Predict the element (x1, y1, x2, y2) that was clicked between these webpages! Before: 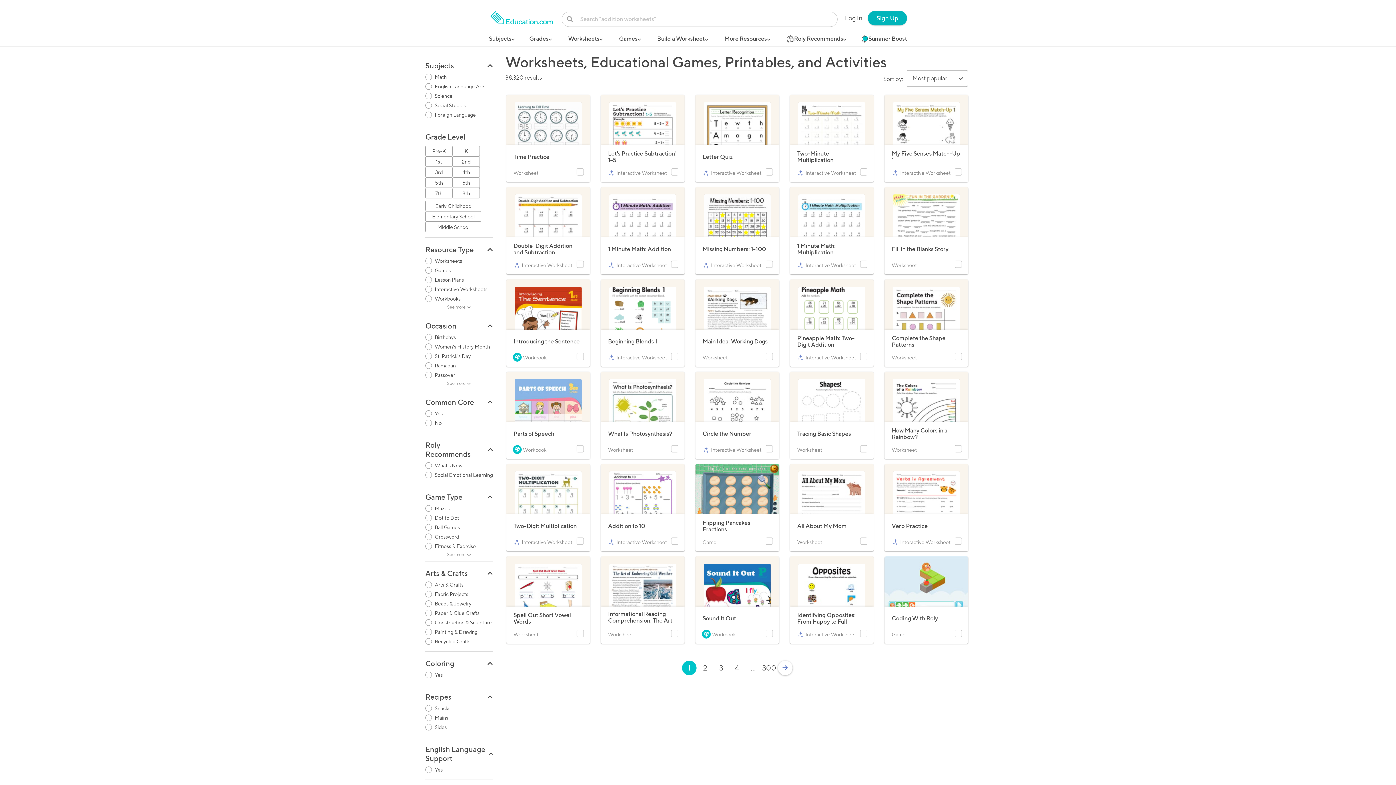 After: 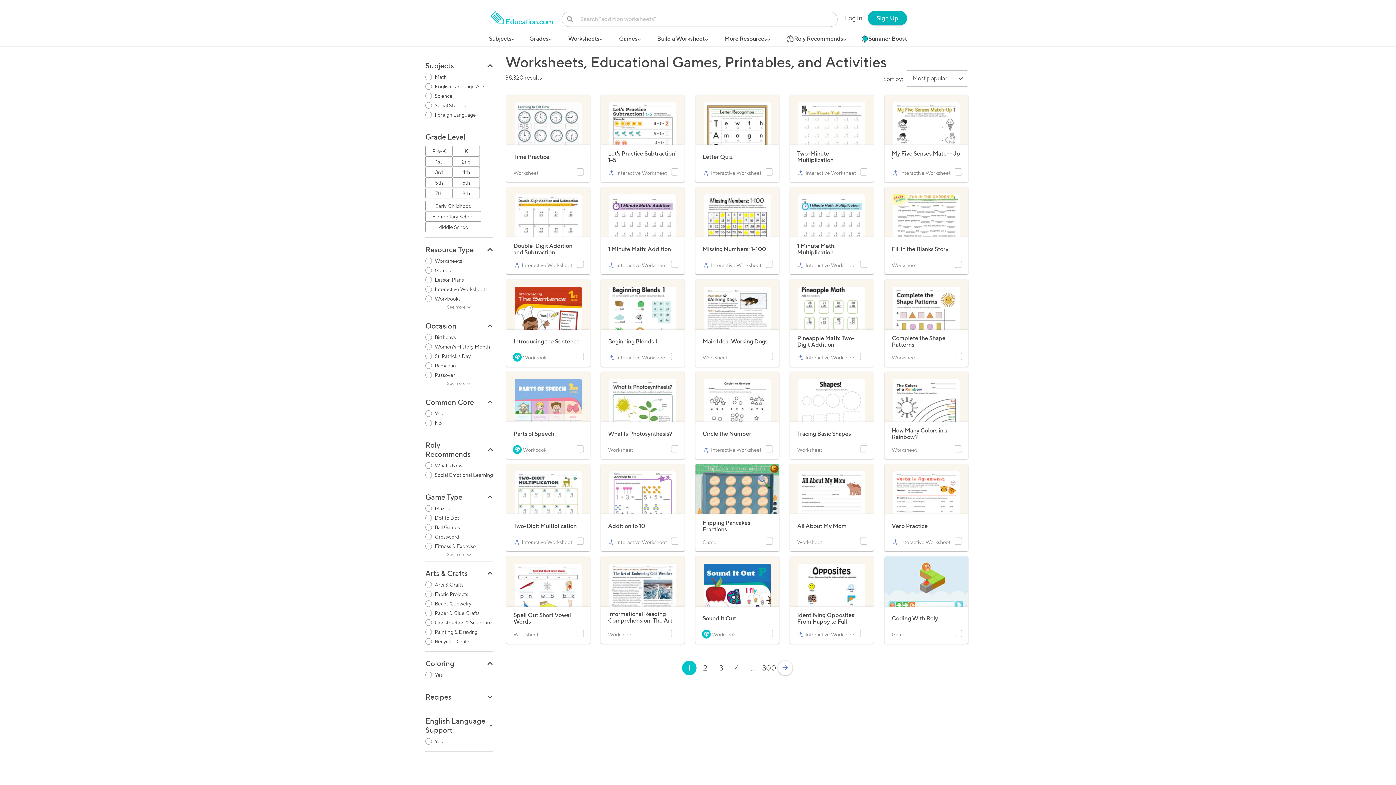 Action: label: Recipes filters bbox: (425, 690, 496, 704)